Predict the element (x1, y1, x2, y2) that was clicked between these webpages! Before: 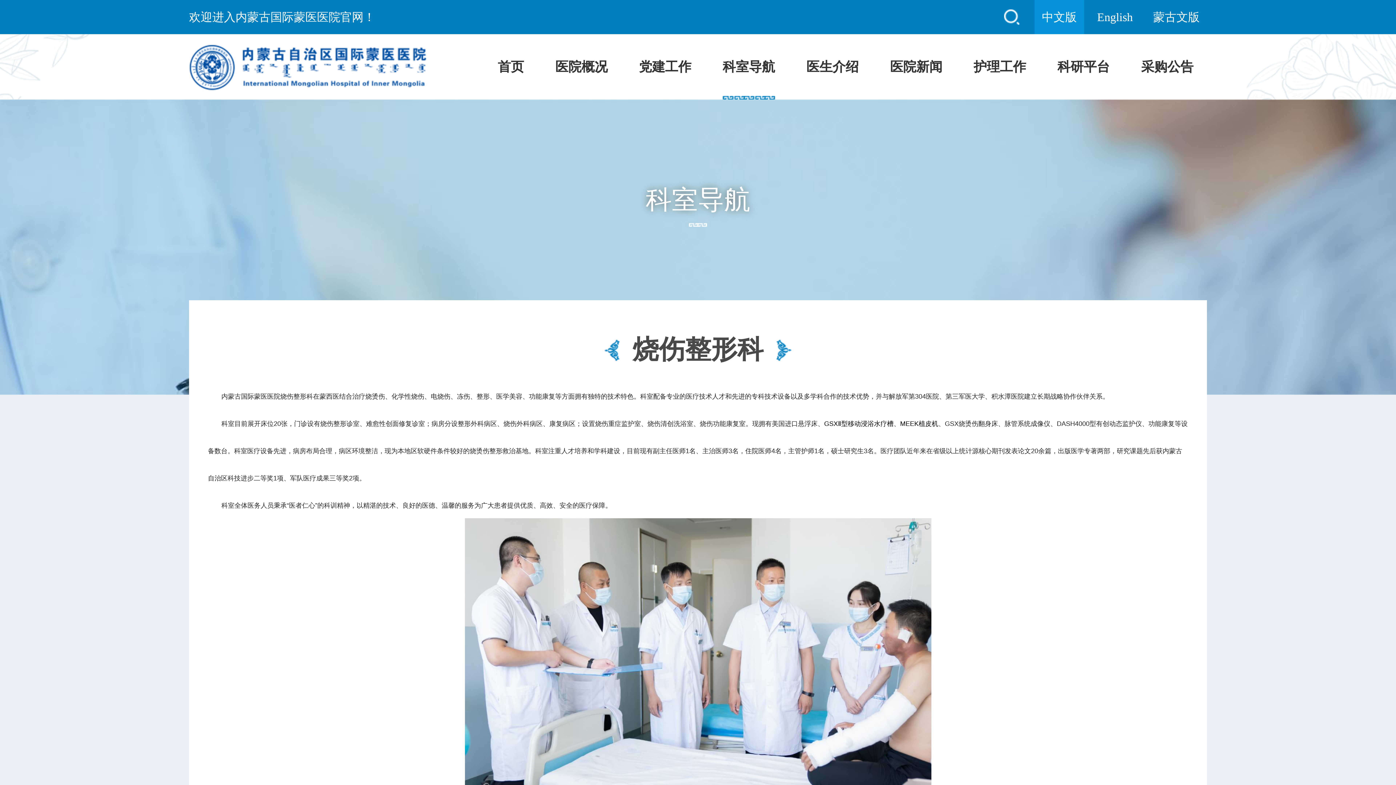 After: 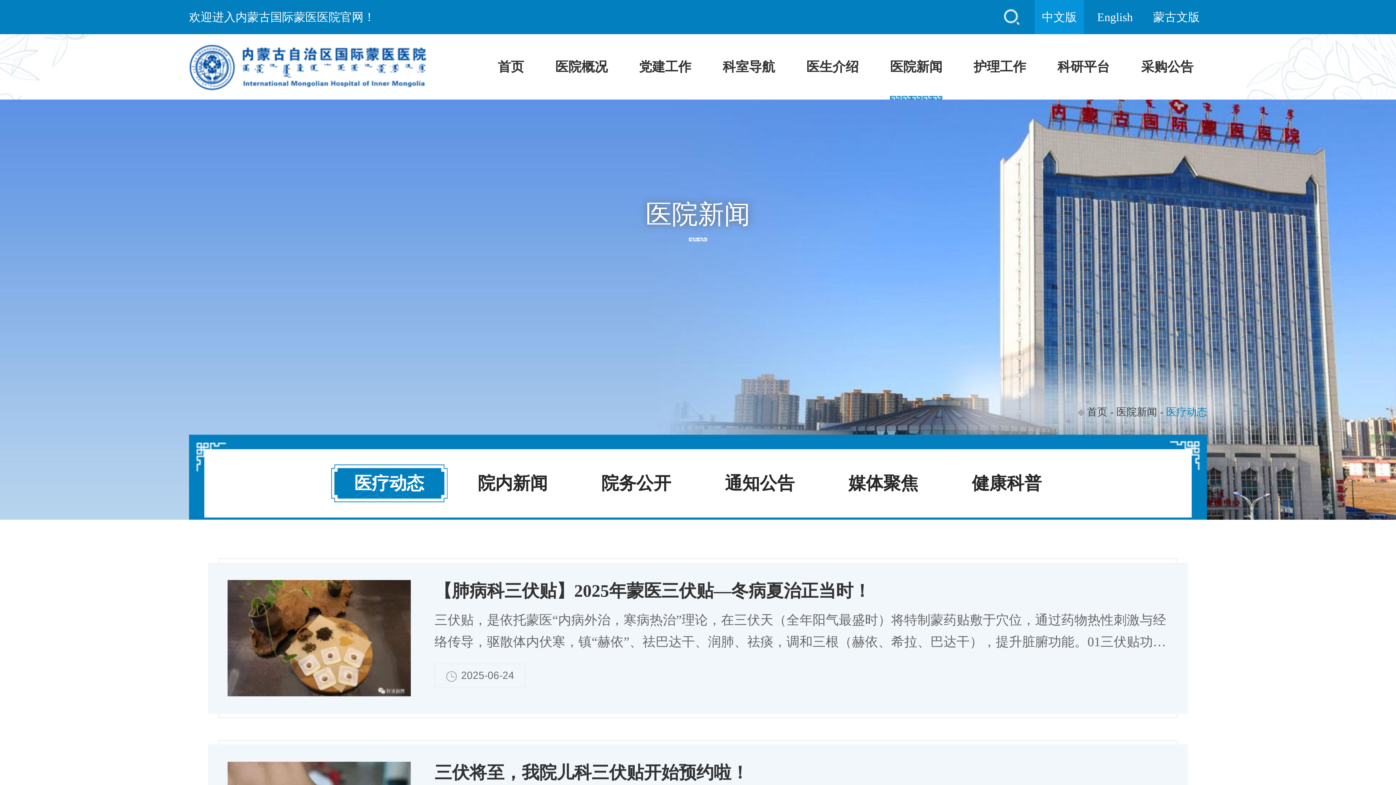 Action: bbox: (890, 34, 942, 99) label: 医院新闻